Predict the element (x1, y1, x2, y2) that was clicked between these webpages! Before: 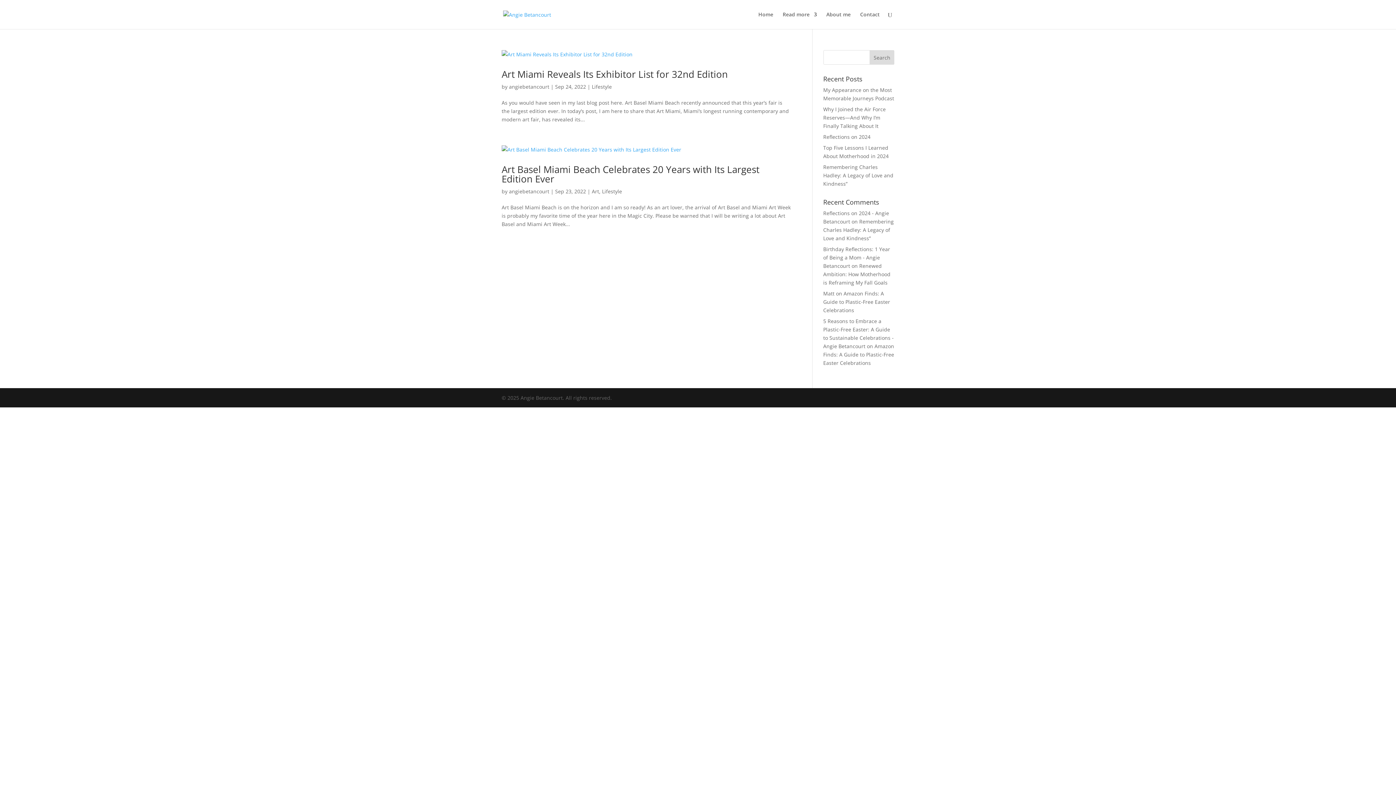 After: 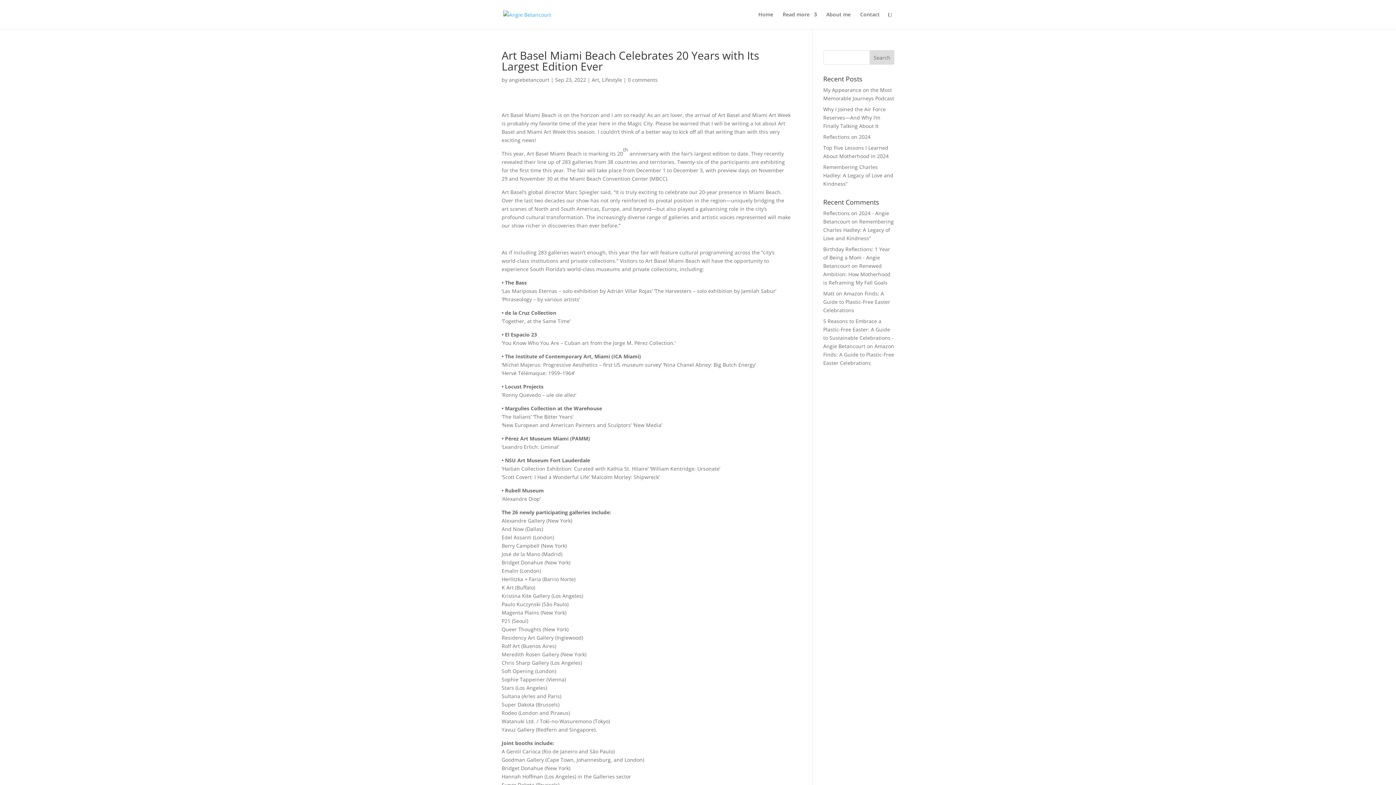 Action: bbox: (501, 145, 790, 153)